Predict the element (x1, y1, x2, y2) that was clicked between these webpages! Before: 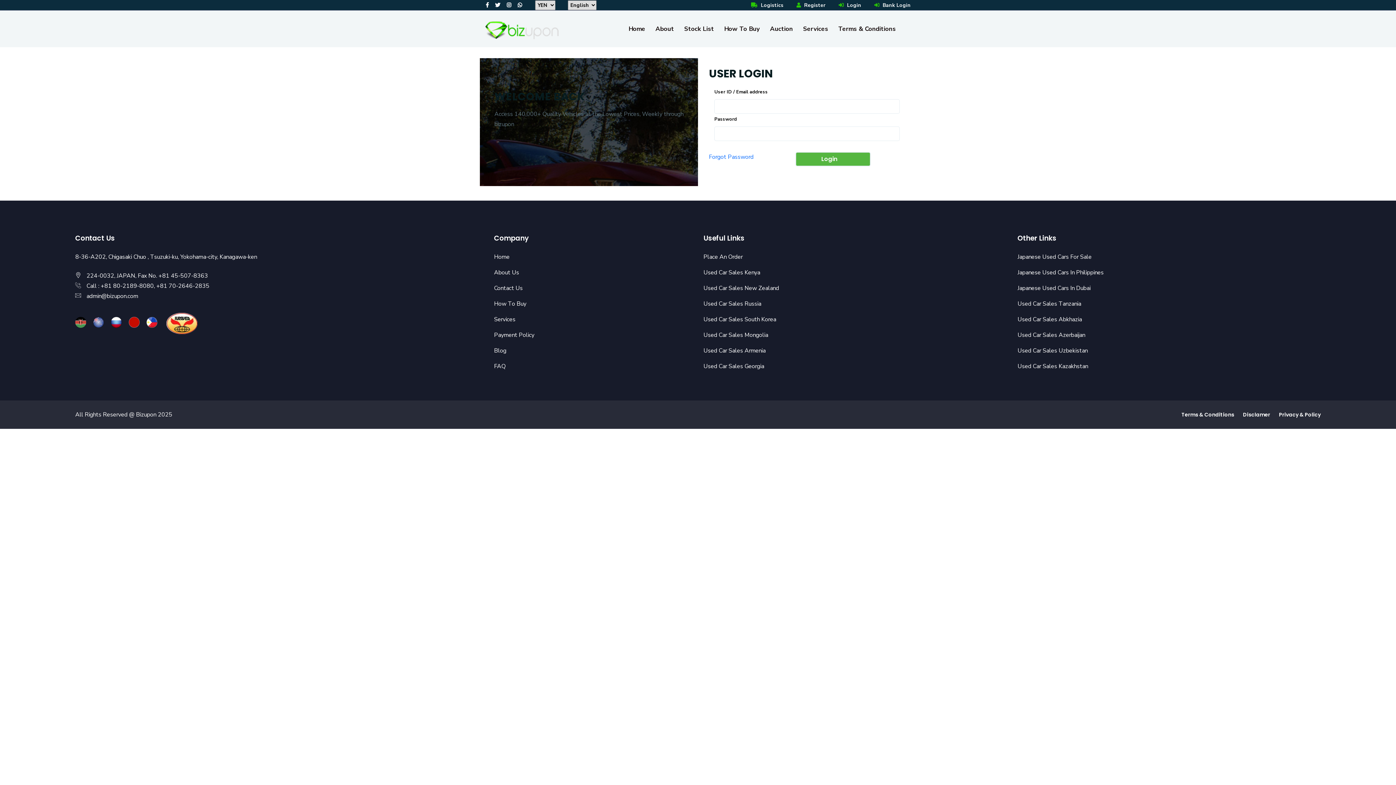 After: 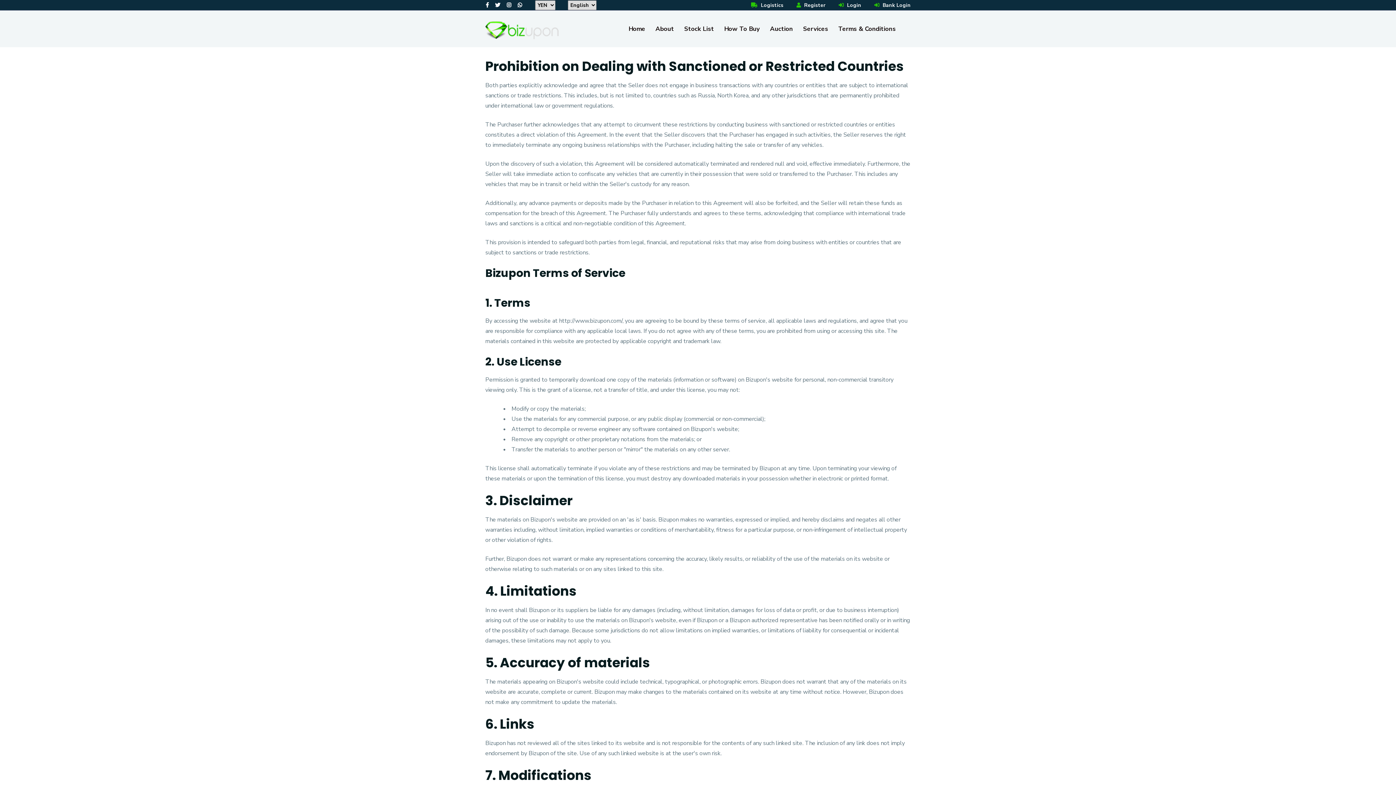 Action: bbox: (837, 21, 897, 36) label: Terms & Conditions